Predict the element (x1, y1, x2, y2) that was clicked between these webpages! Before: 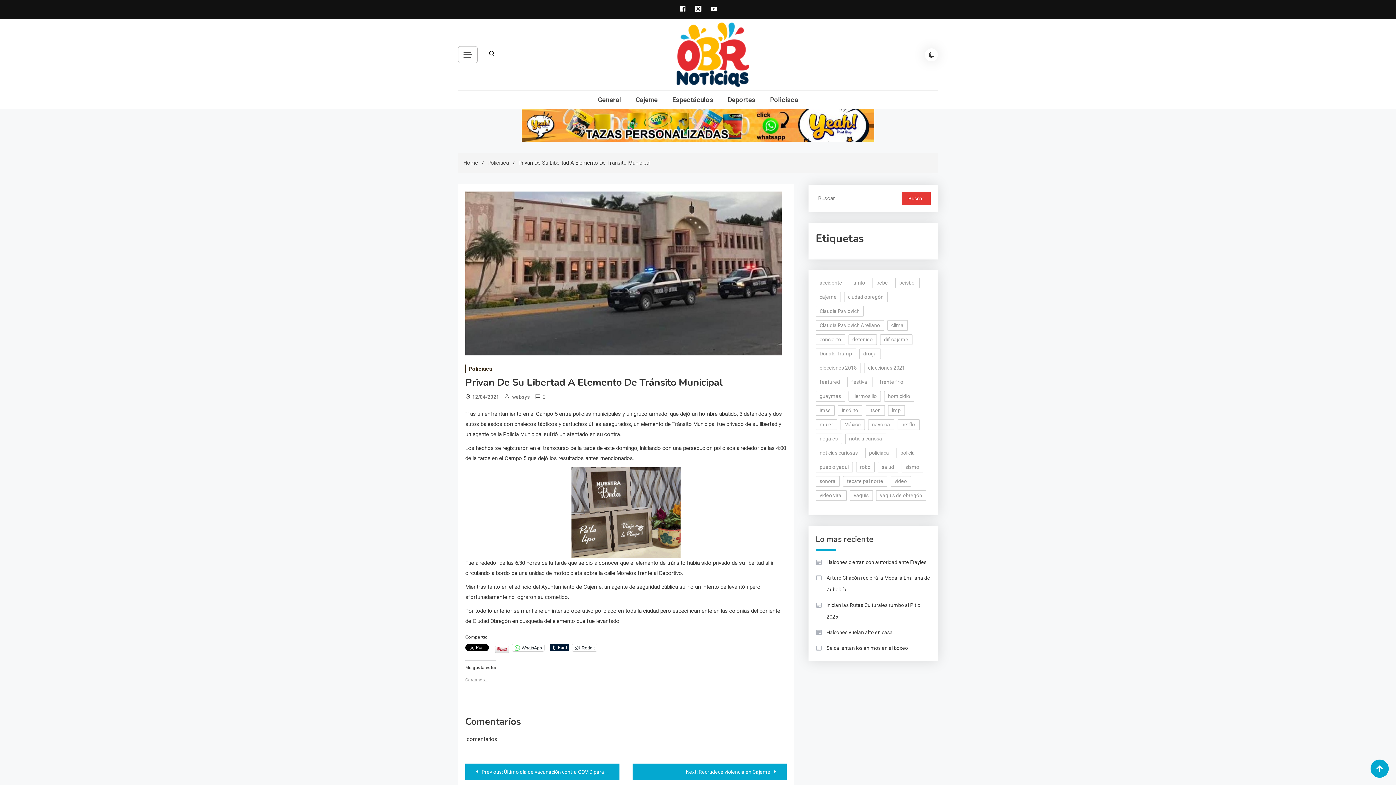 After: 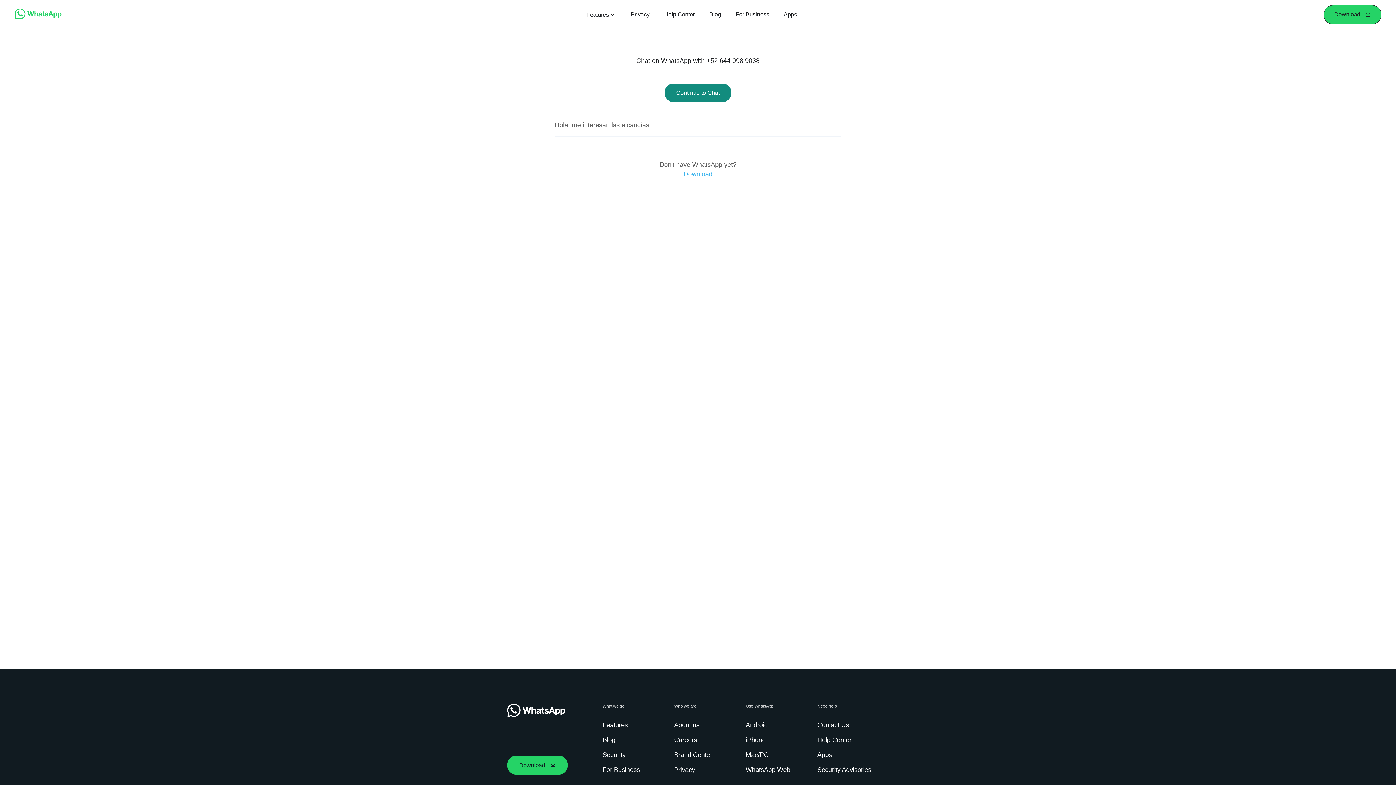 Action: bbox: (571, 509, 680, 515) label: 300×250-yeah